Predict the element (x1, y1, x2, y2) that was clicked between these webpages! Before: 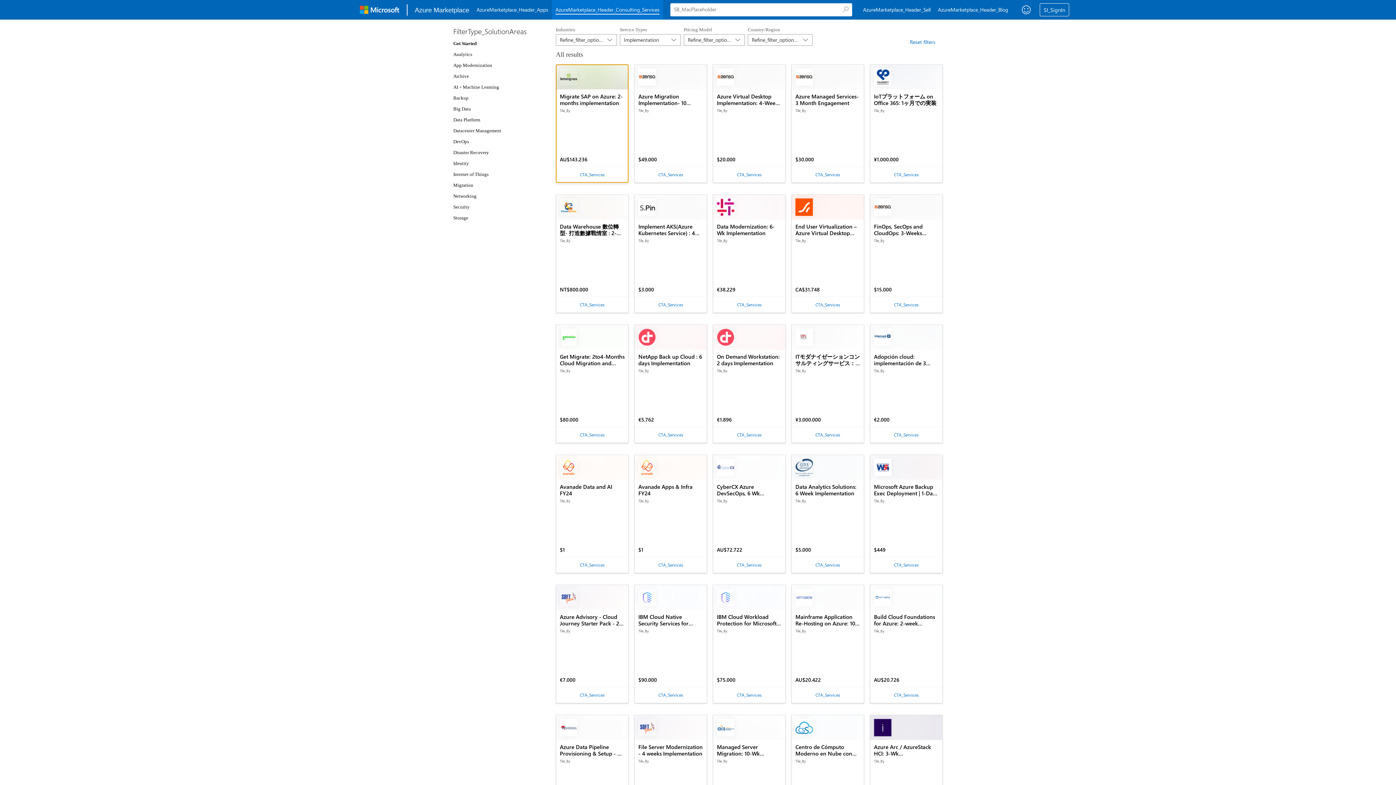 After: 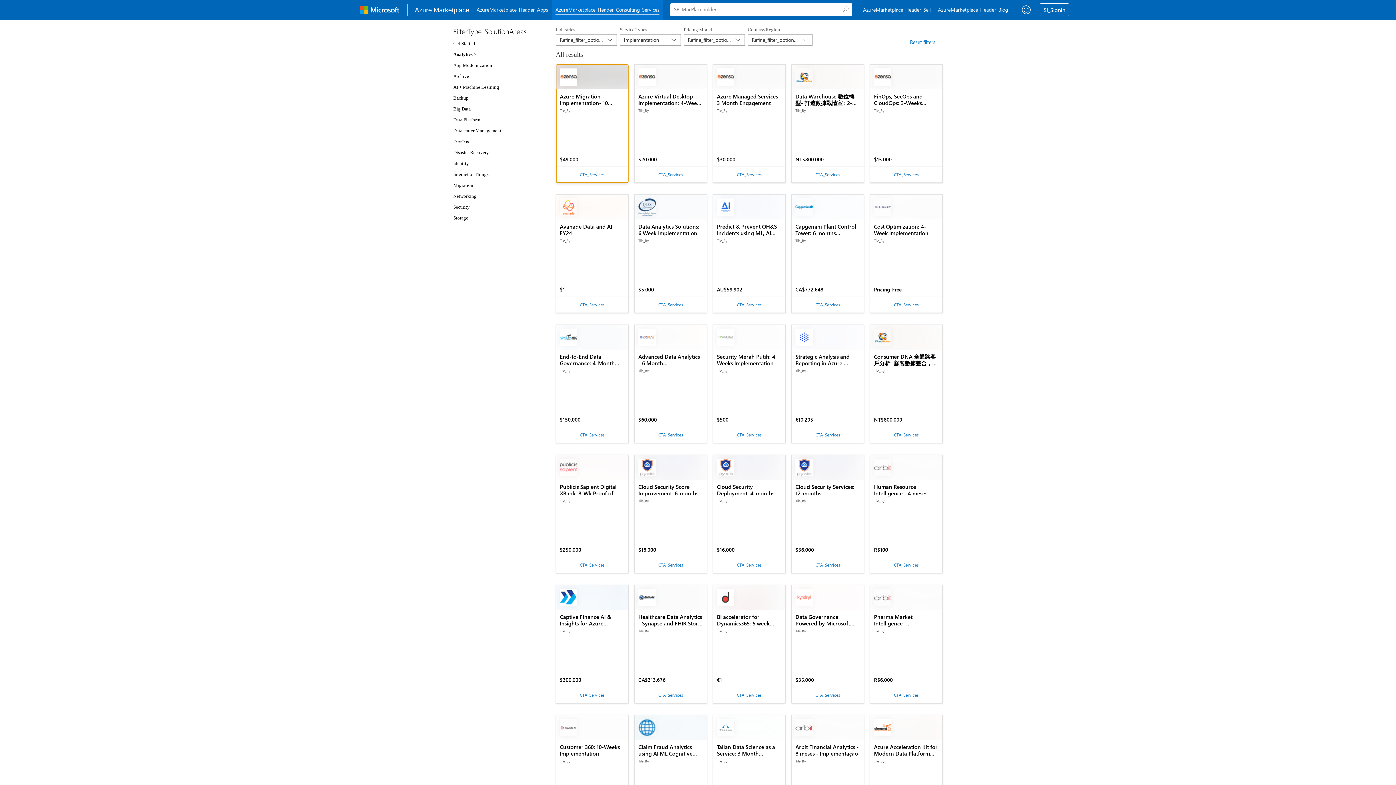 Action: bbox: (453, 51, 472, 57) label: Analytics